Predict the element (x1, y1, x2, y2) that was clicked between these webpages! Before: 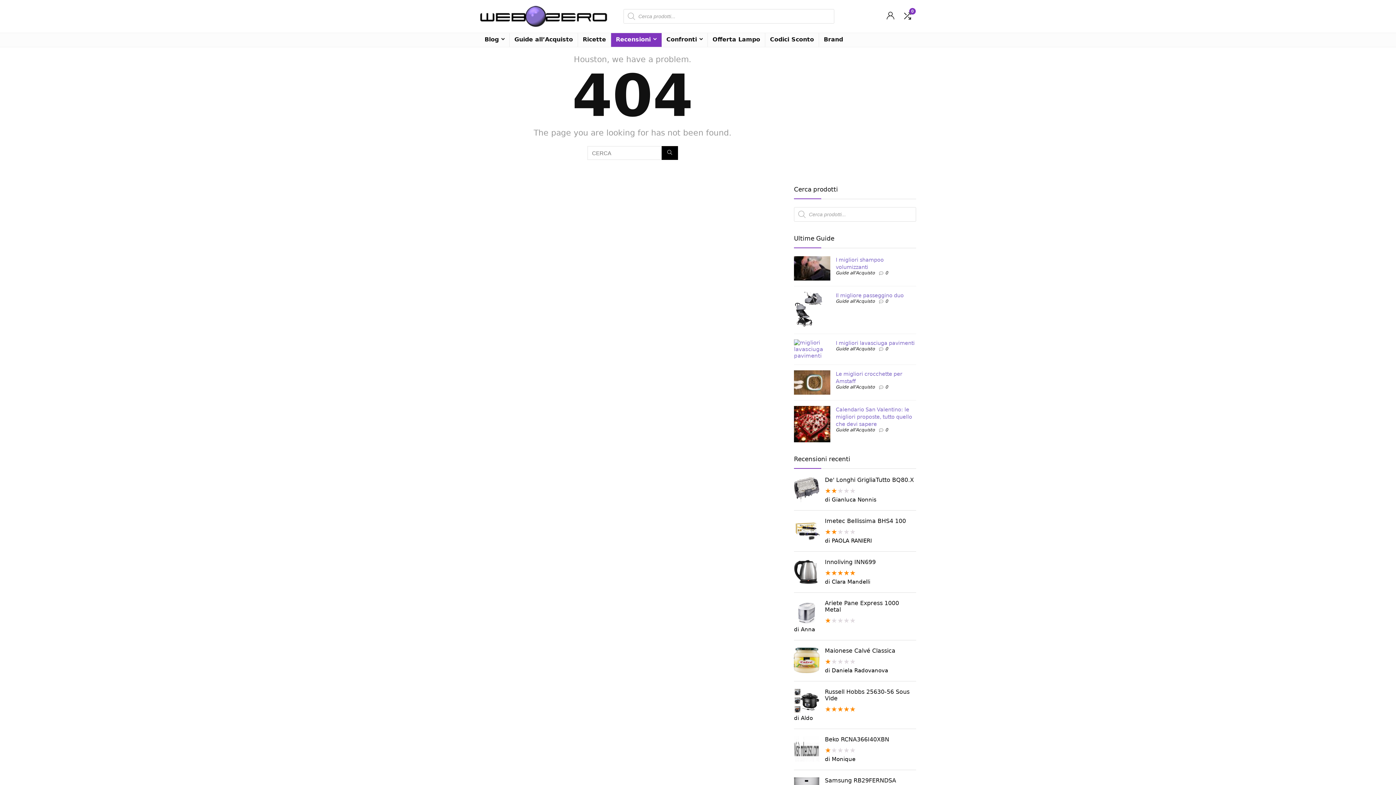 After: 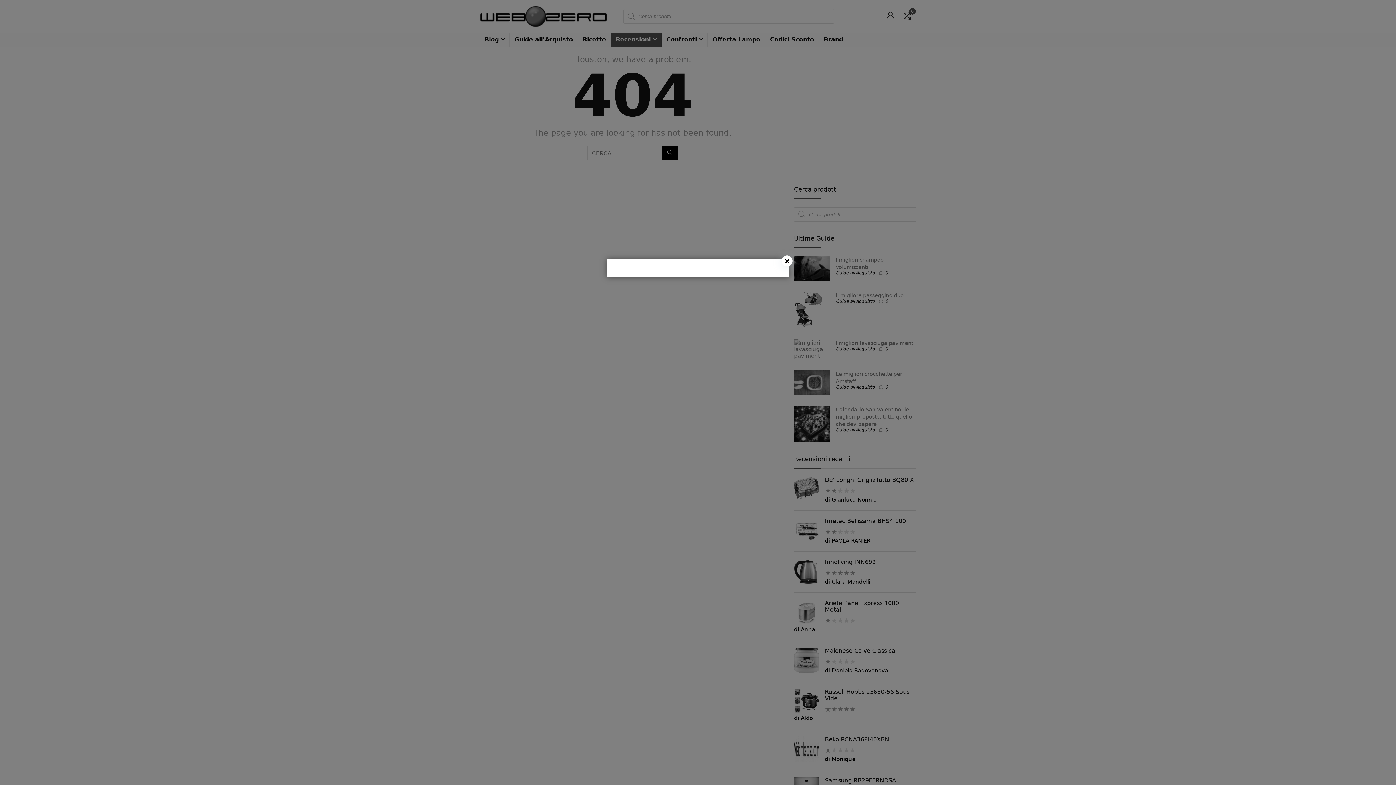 Action: bbox: (886, 11, 894, 20)